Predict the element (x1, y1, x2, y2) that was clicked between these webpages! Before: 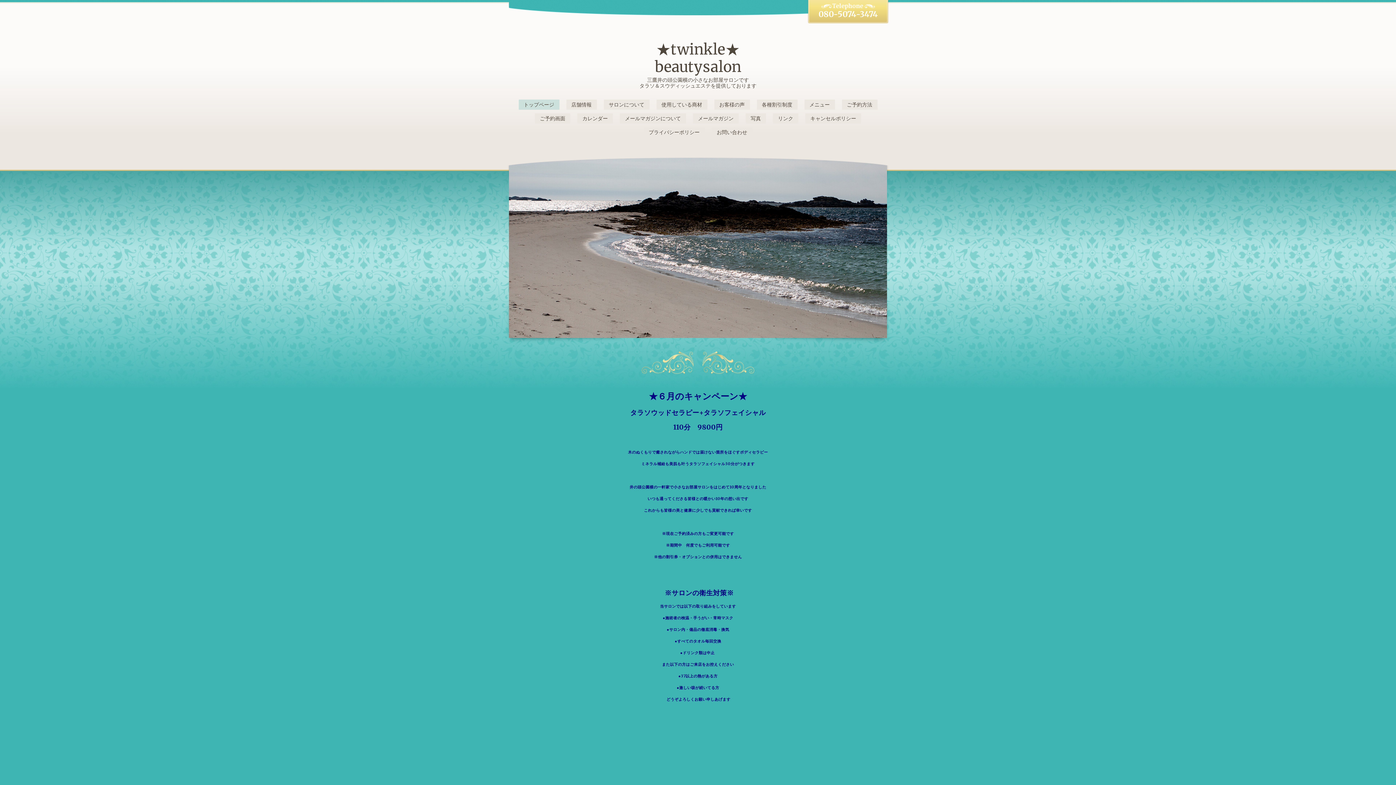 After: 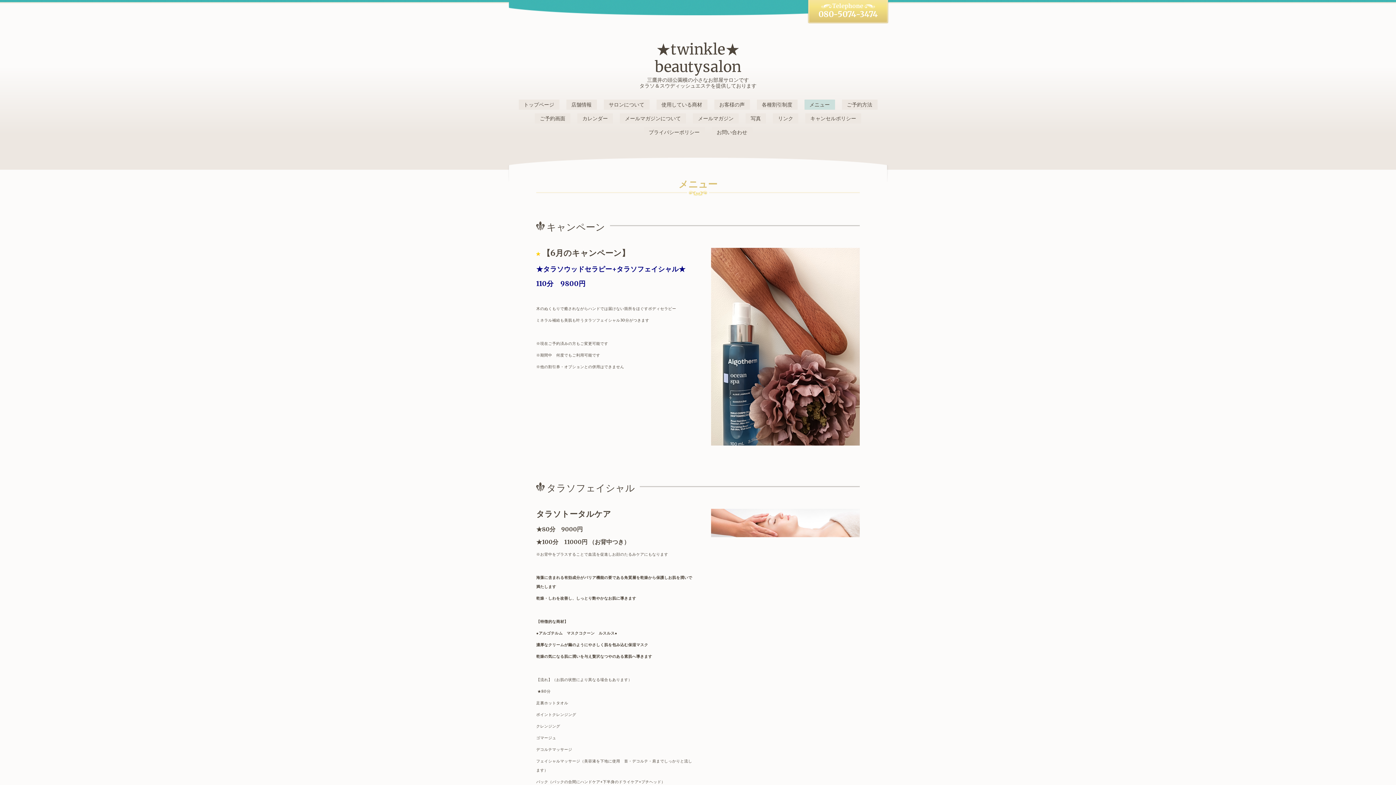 Action: label: メニュー bbox: (804, 99, 835, 109)